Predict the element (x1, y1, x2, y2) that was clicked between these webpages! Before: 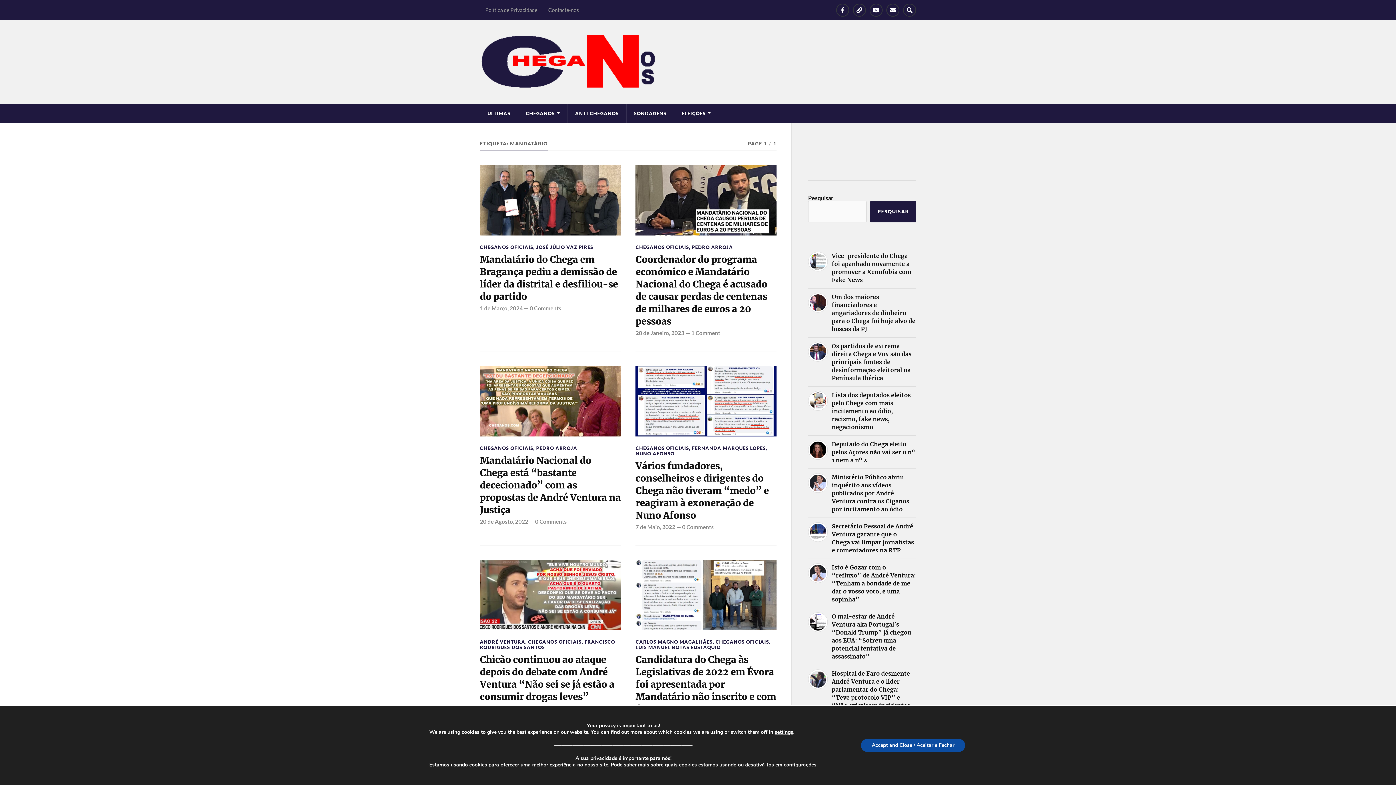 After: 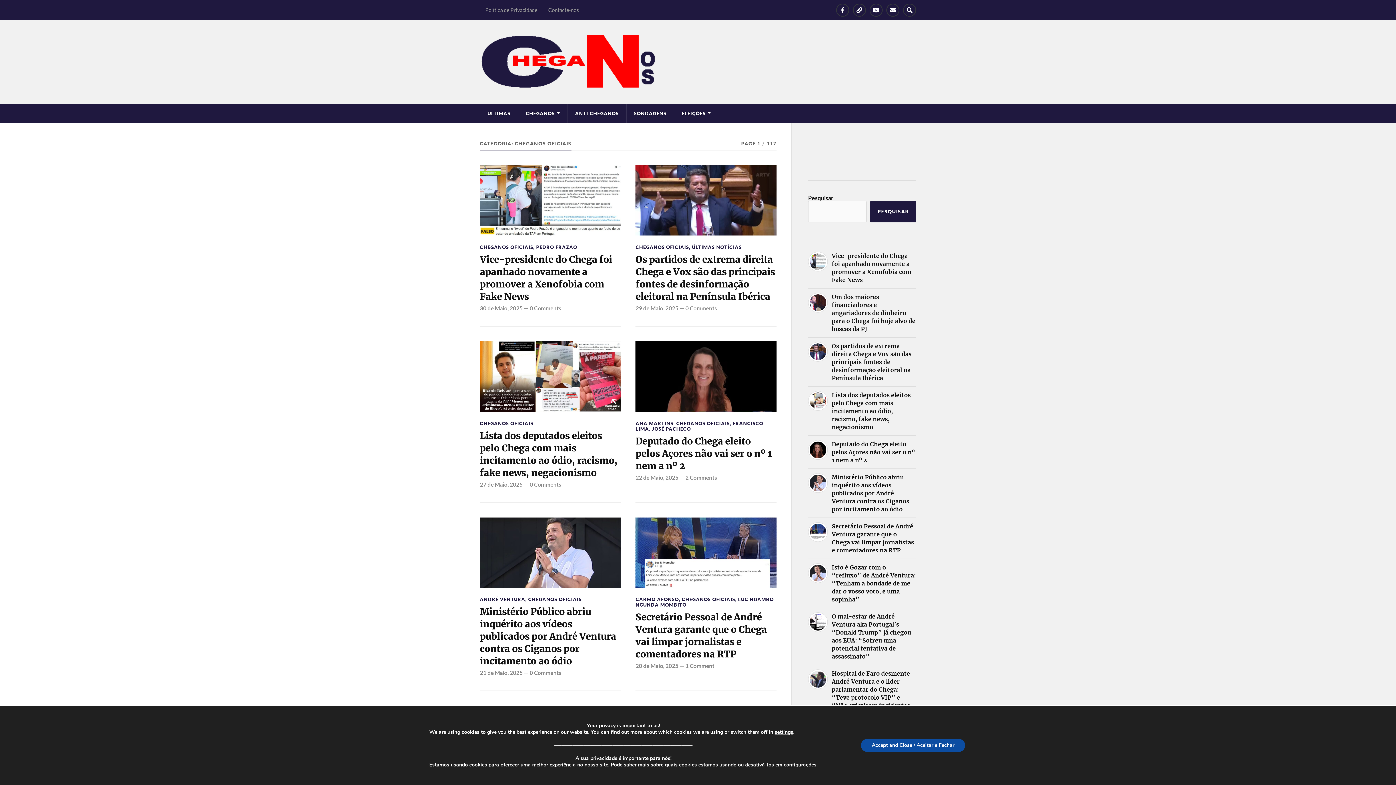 Action: bbox: (635, 244, 689, 250) label: CHEGANOS OFICIAIS